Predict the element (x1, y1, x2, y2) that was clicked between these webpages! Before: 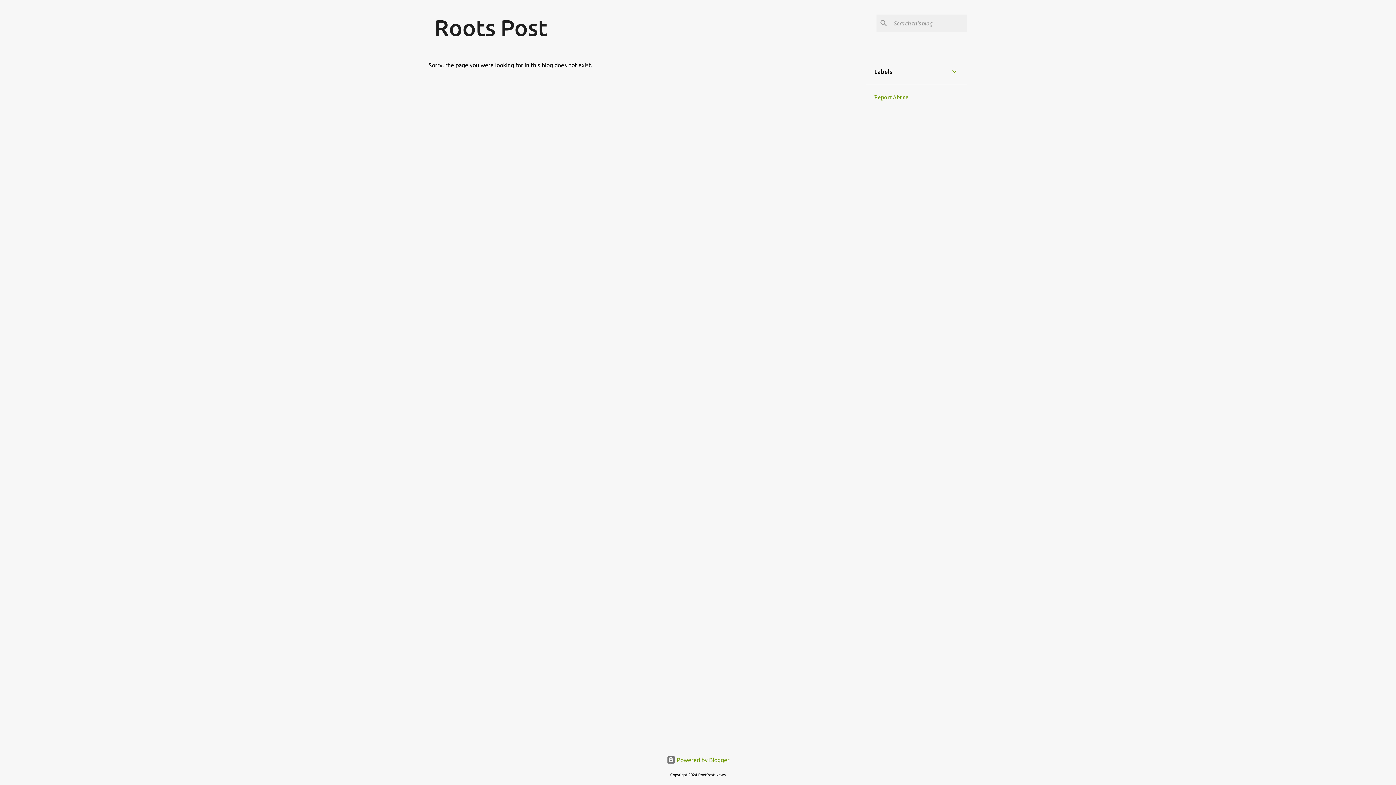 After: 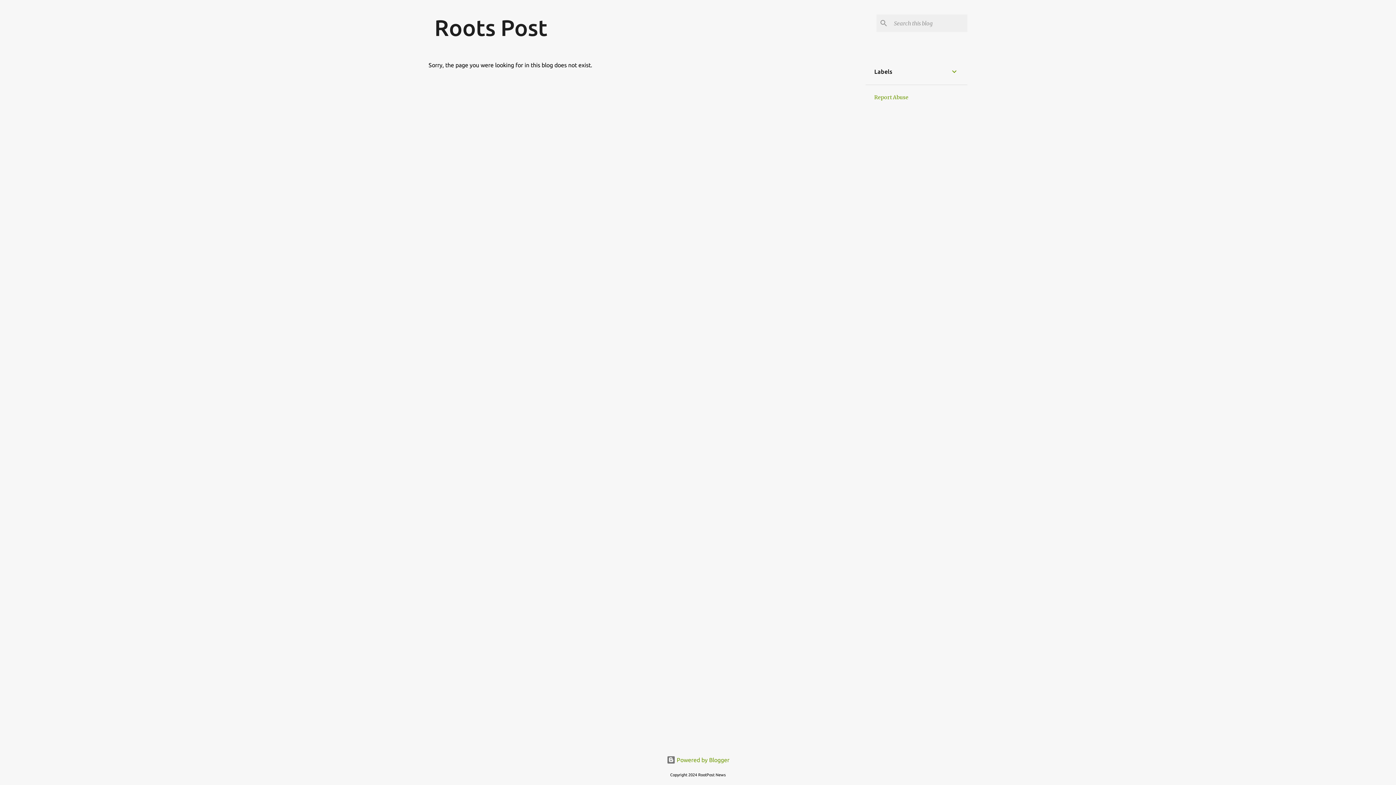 Action: bbox: (874, 94, 908, 100) label: Report Abuse